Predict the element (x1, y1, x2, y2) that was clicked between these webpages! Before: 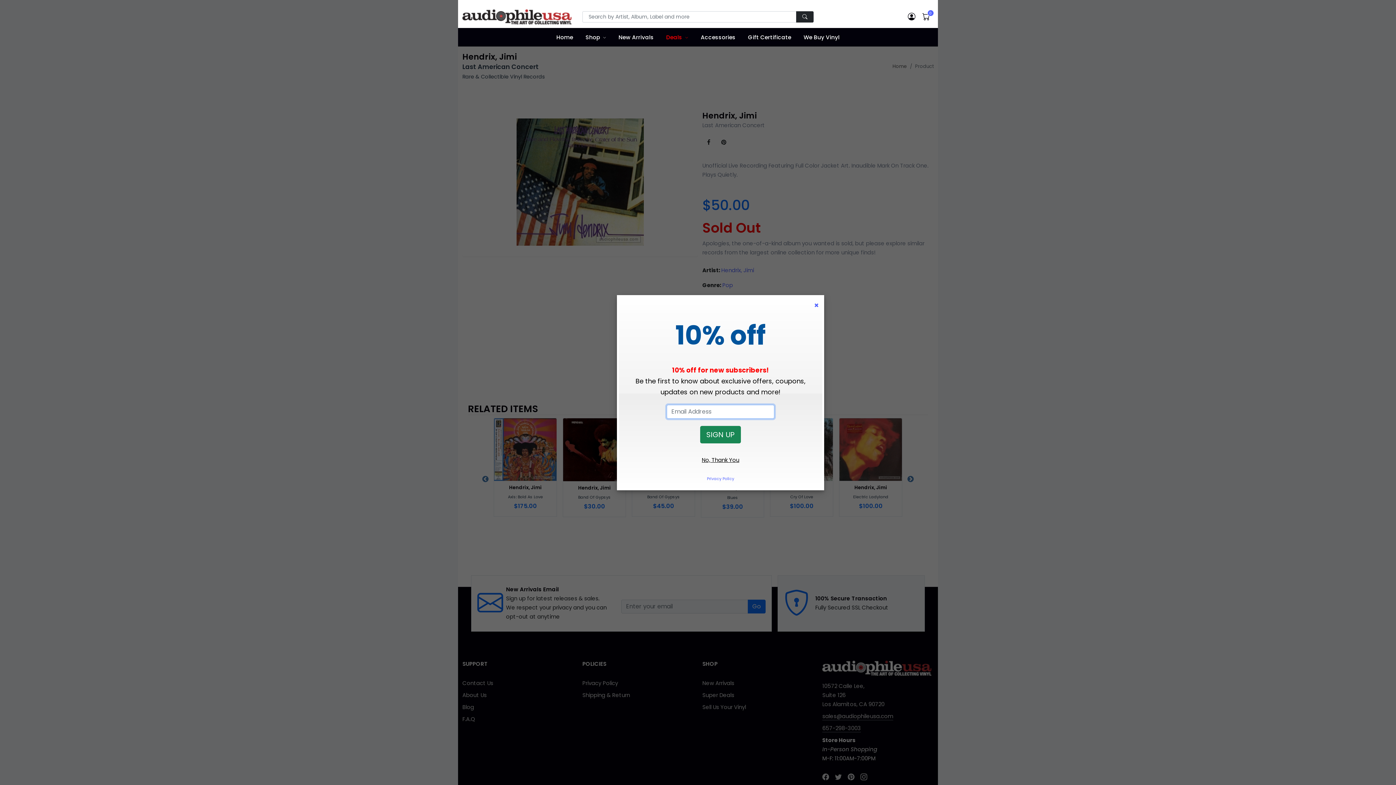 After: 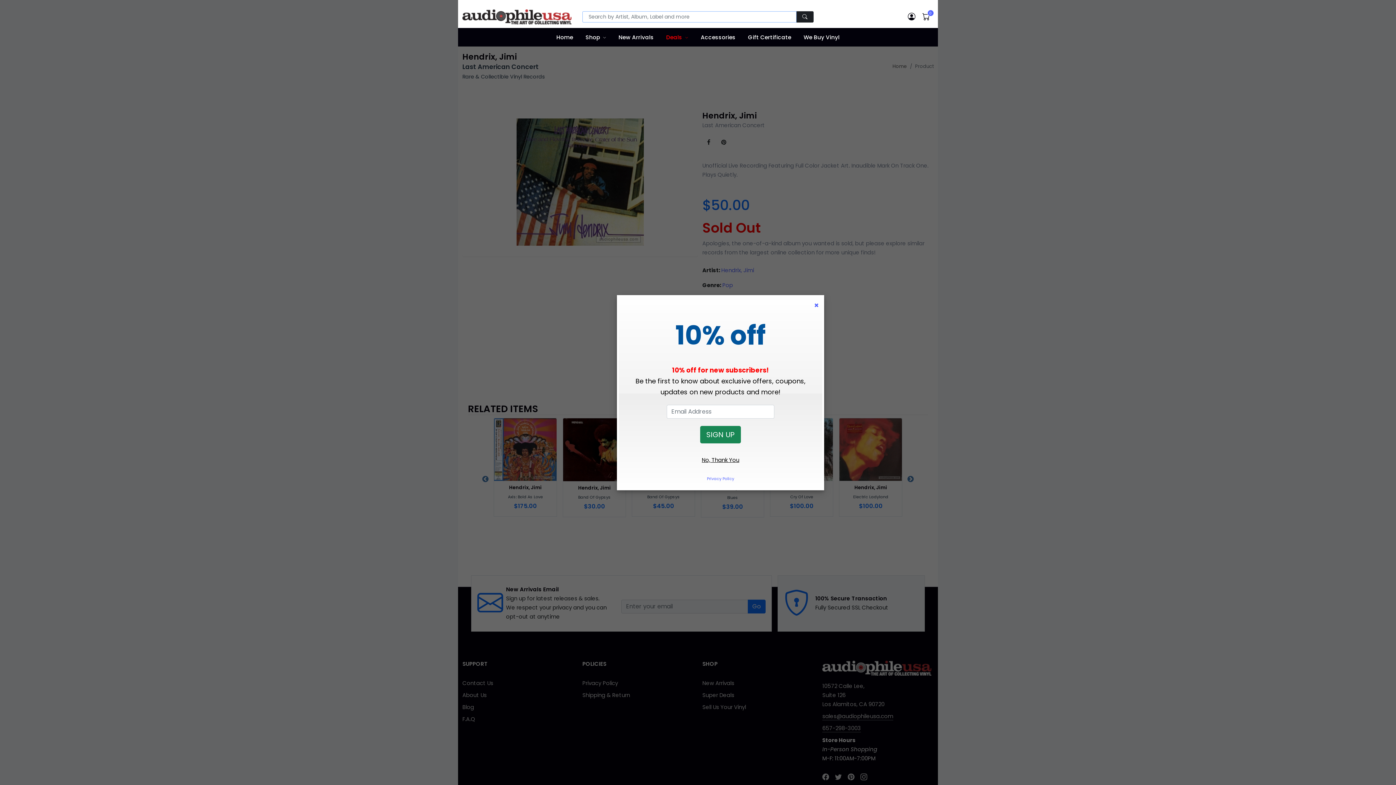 Action: bbox: (796, 11, 813, 22)